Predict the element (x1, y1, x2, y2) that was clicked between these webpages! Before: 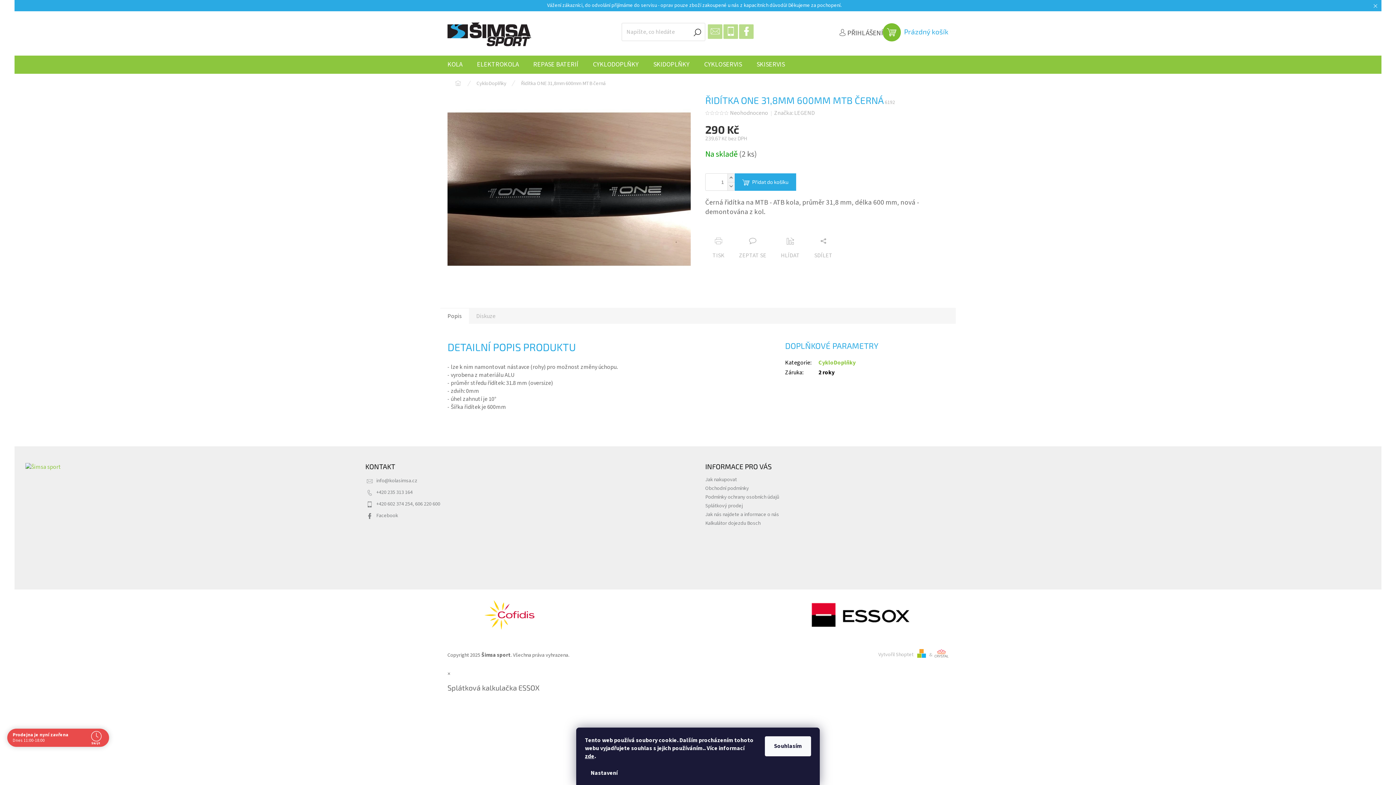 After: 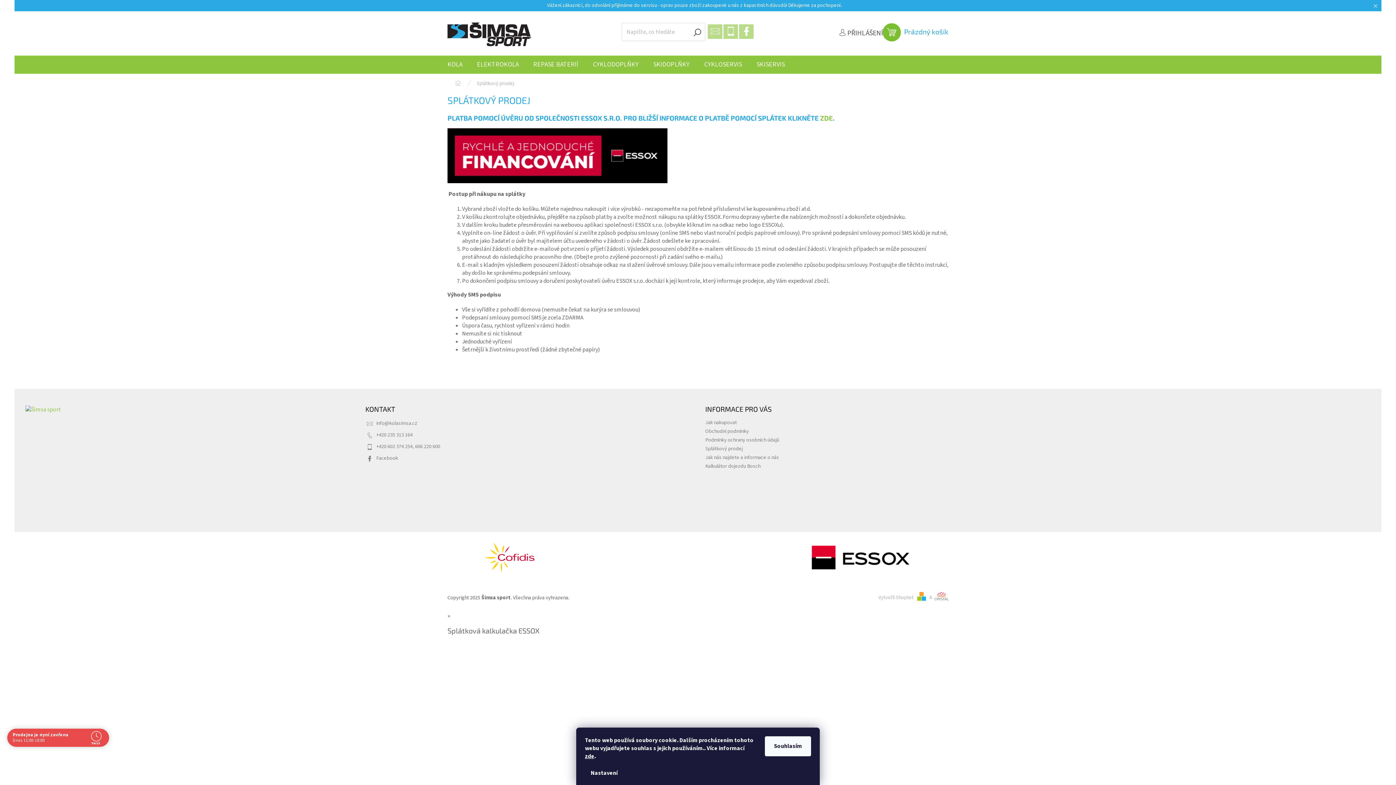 Action: bbox: (705, 502, 742, 509) label: Splátkový prodej